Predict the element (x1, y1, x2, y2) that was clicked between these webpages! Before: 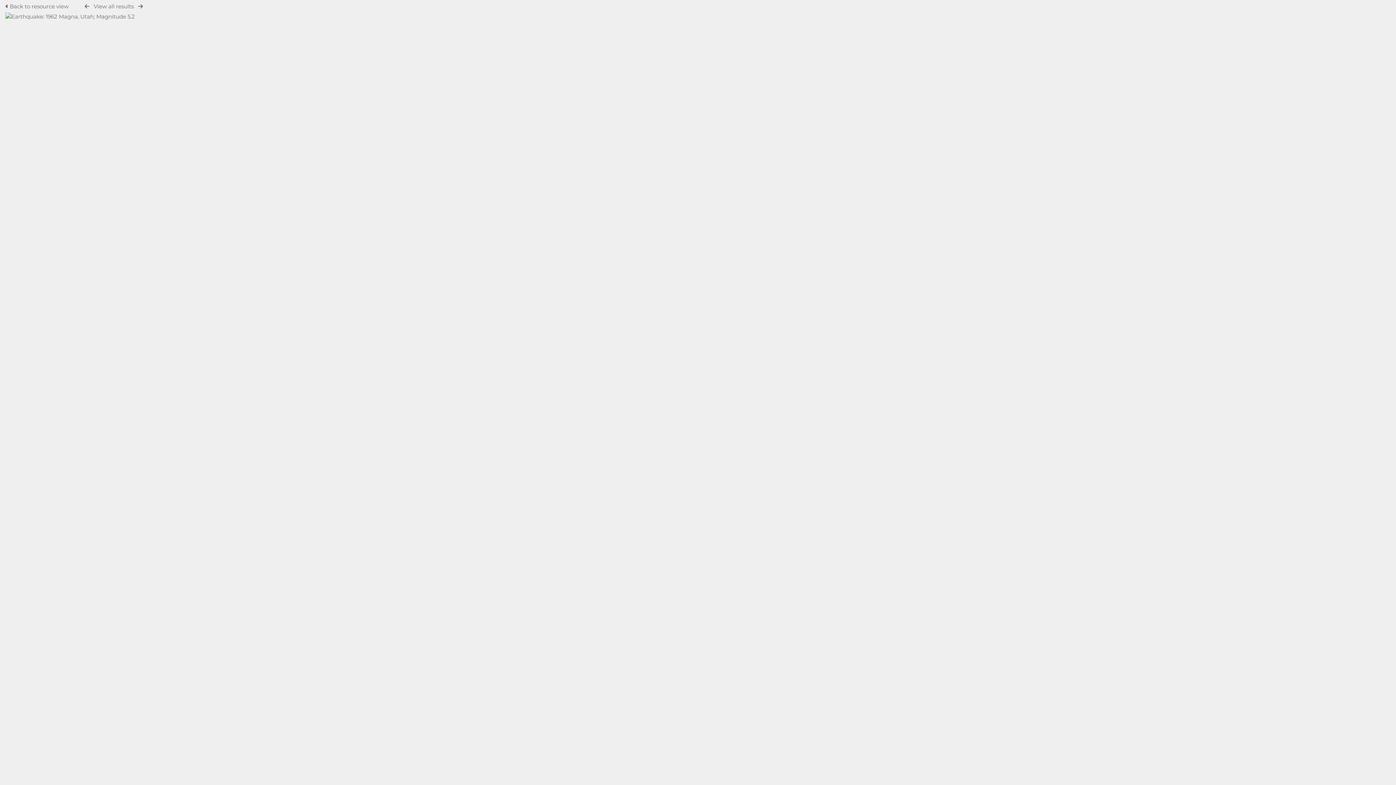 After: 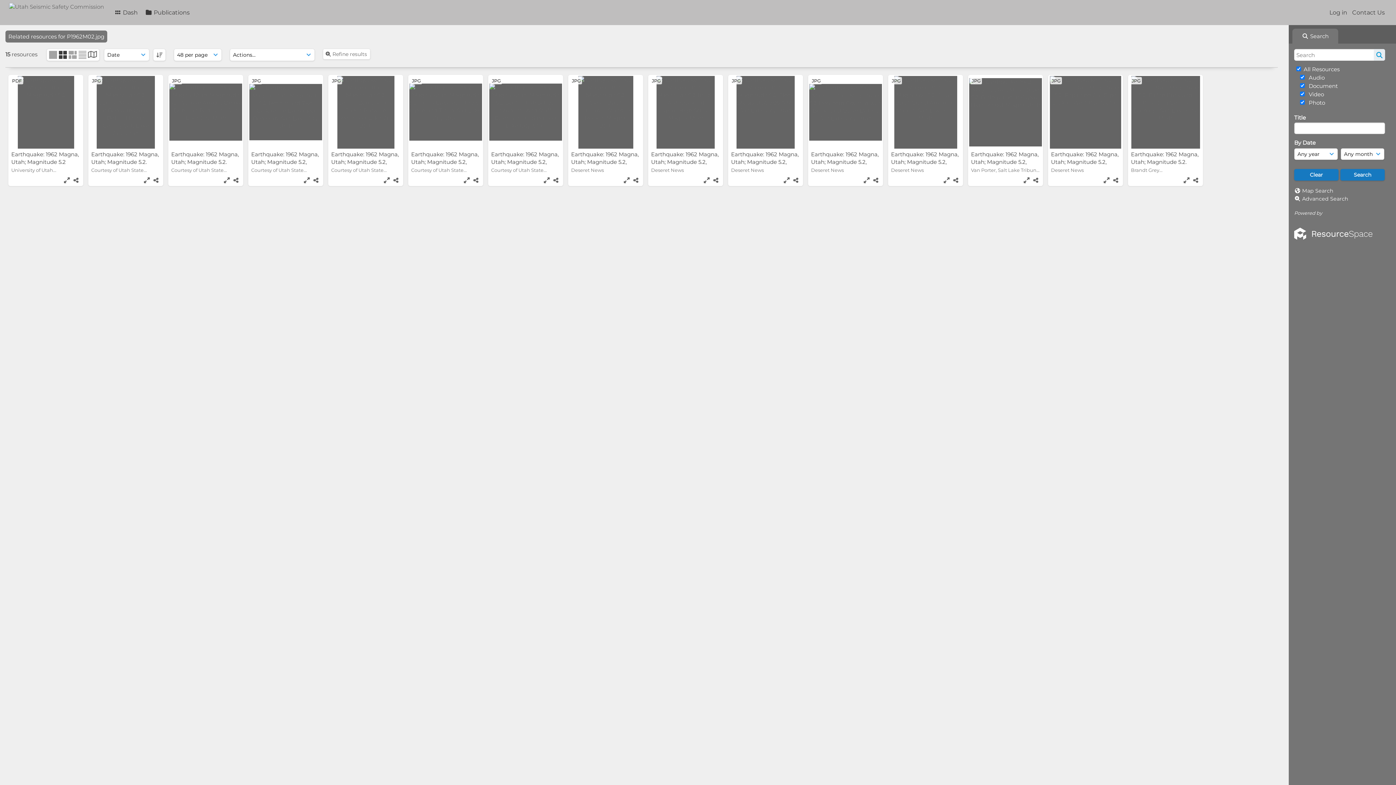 Action: label: View all results bbox: (93, 2, 133, 9)